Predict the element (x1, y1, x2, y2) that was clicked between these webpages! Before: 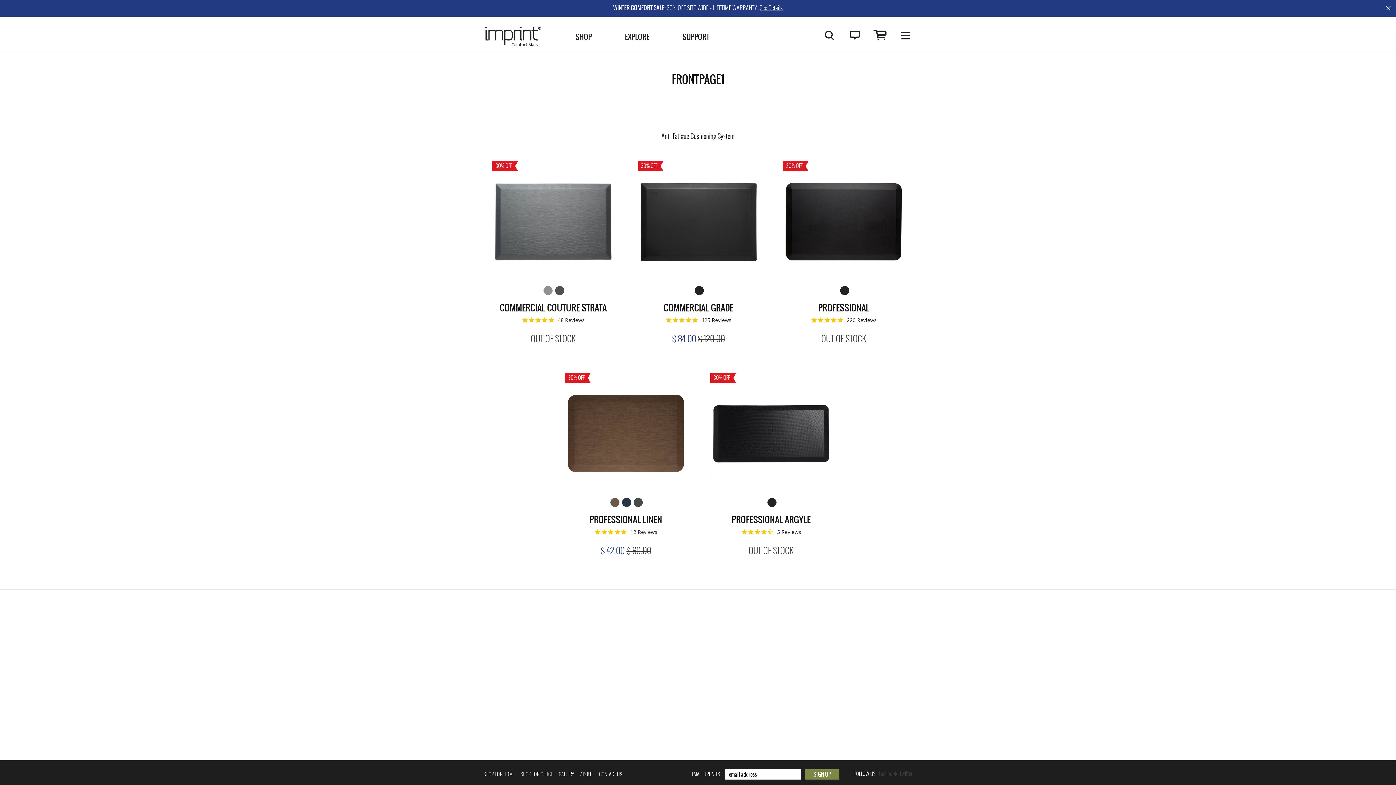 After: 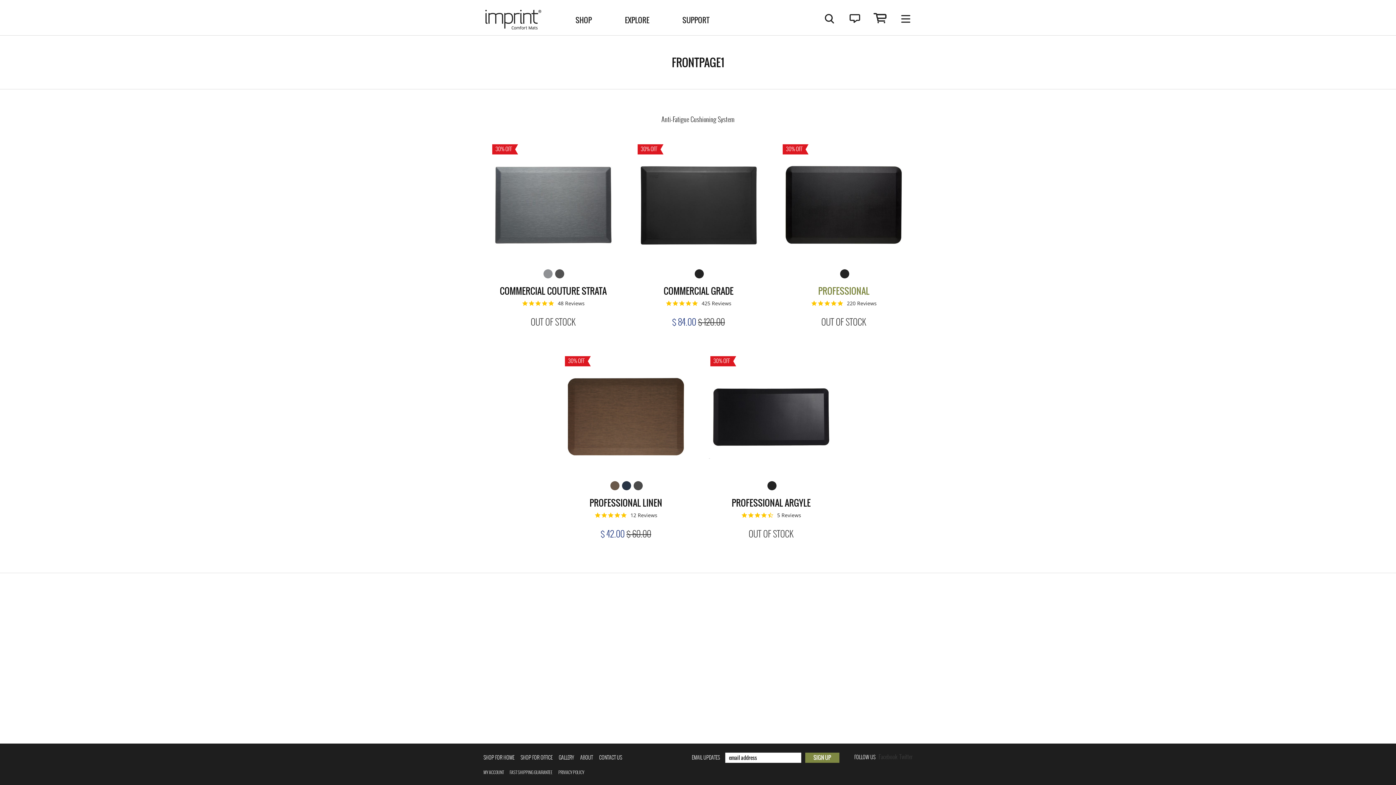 Action: label: Black bbox: (840, 286, 849, 295)